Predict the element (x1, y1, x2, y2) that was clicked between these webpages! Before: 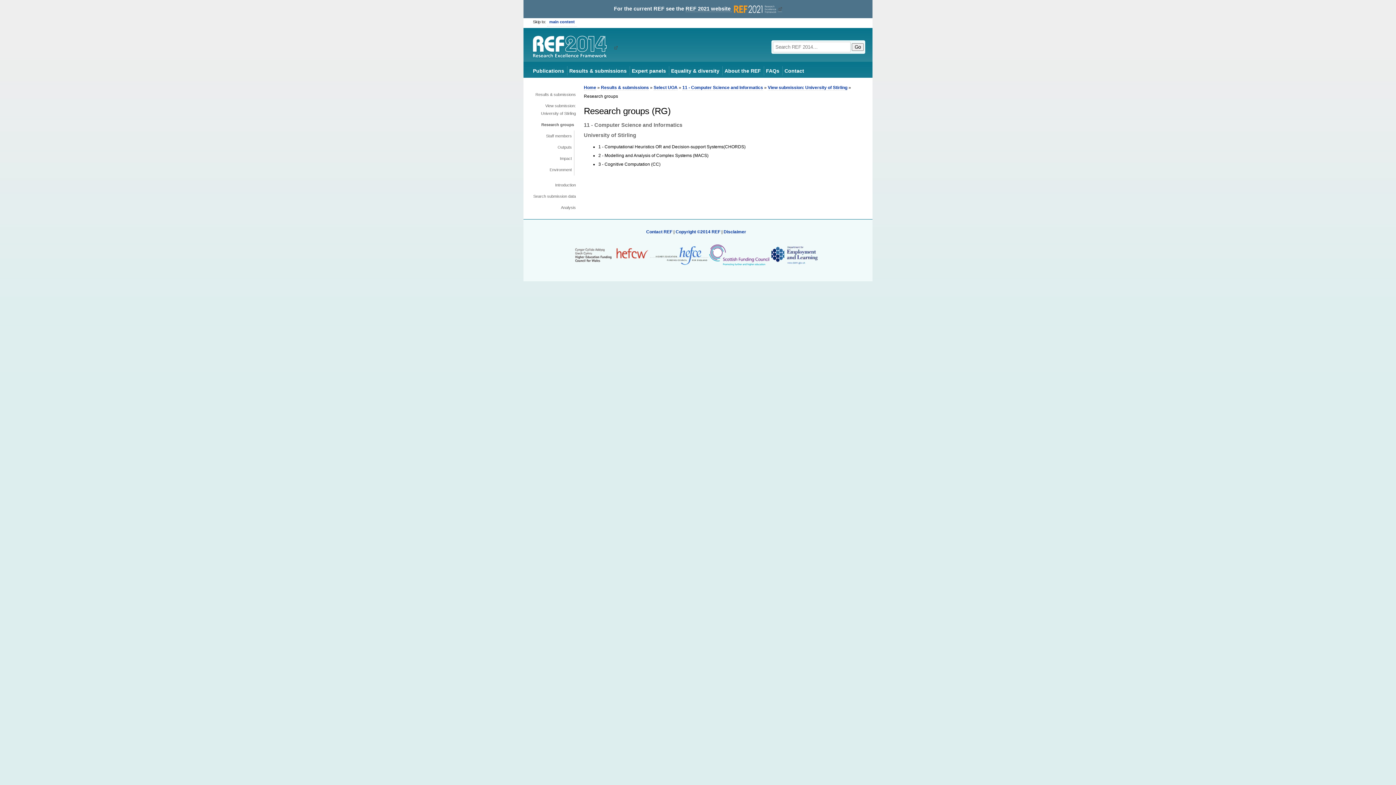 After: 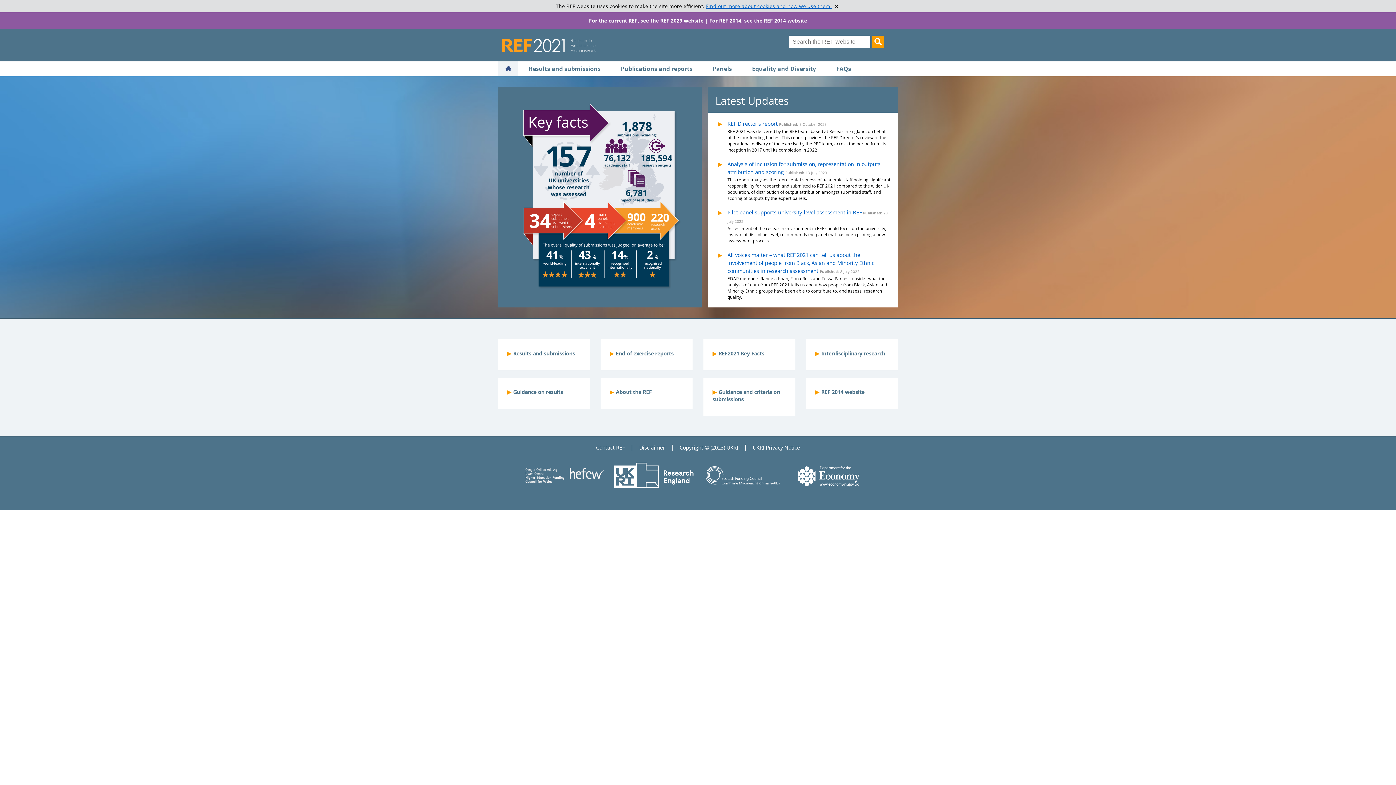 Action: label: REF 2021 website  bbox: (685, 5, 782, 12)